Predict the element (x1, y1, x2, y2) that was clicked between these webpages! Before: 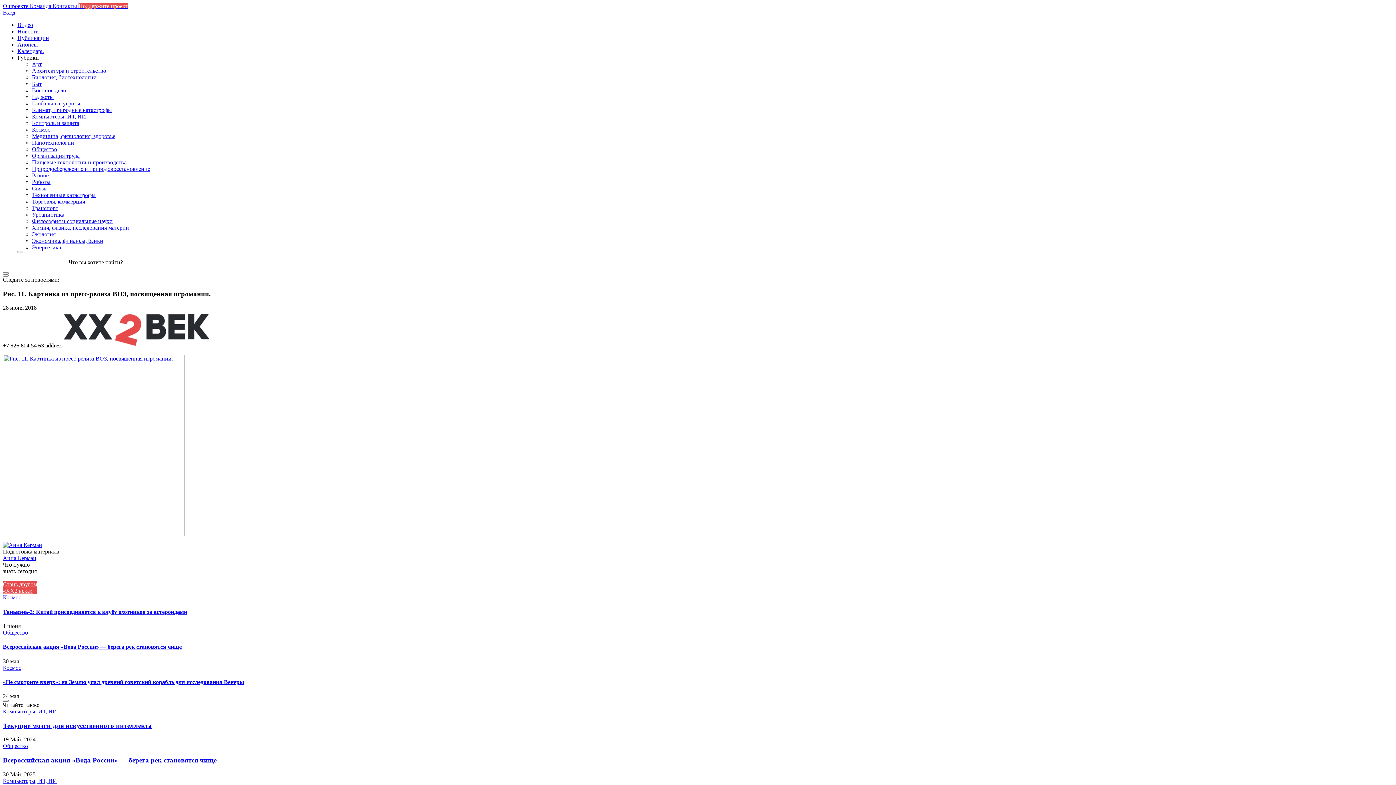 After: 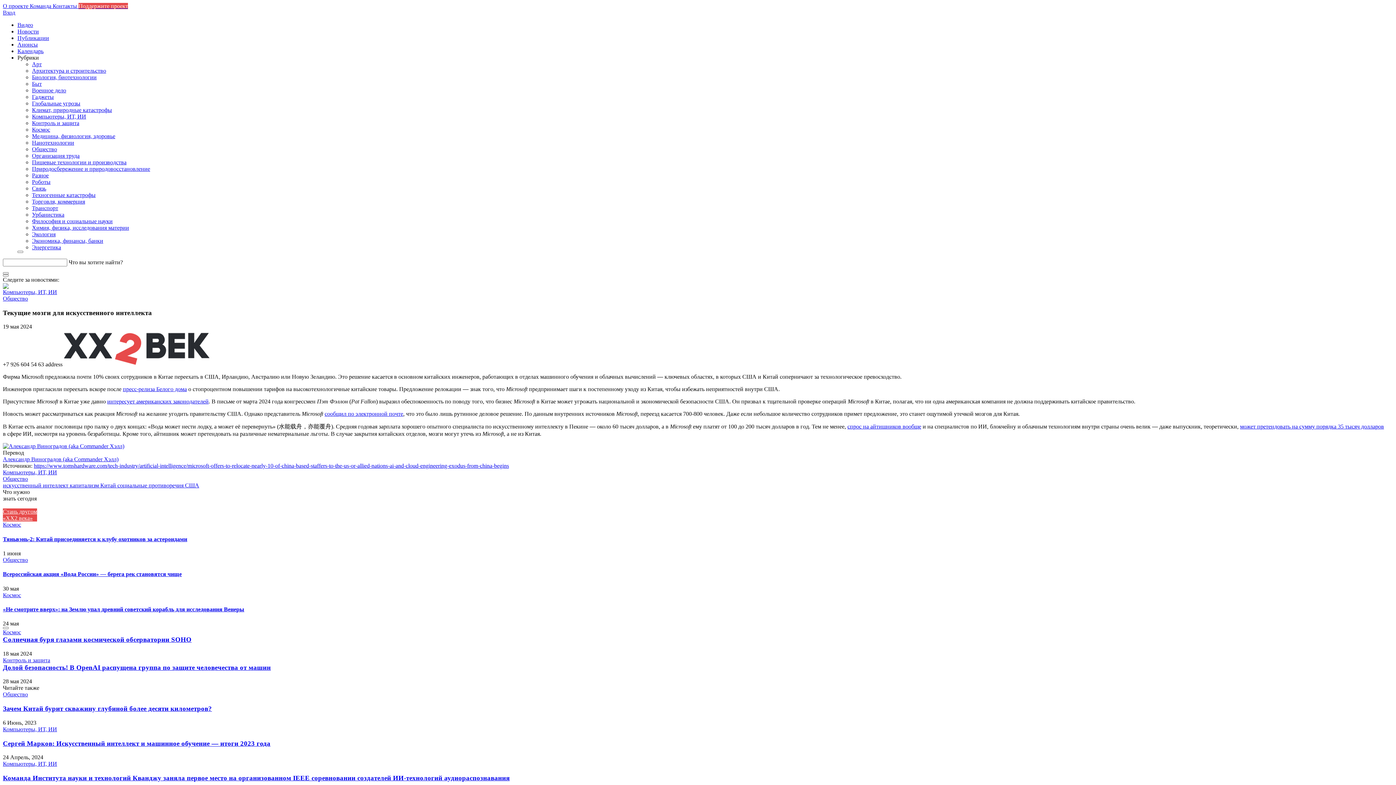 Action: bbox: (2, 722, 152, 729) label: Текущие мозги для искусственного интеллекта